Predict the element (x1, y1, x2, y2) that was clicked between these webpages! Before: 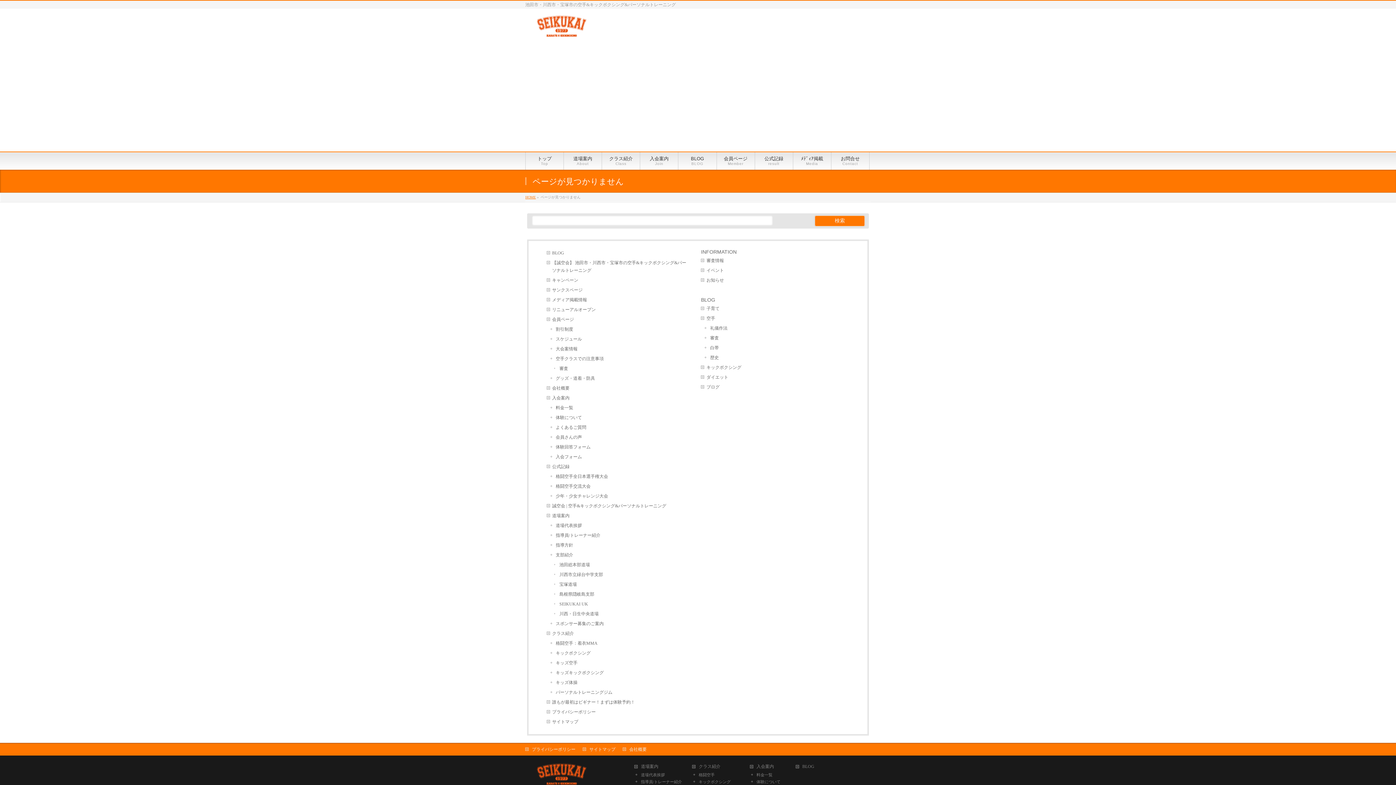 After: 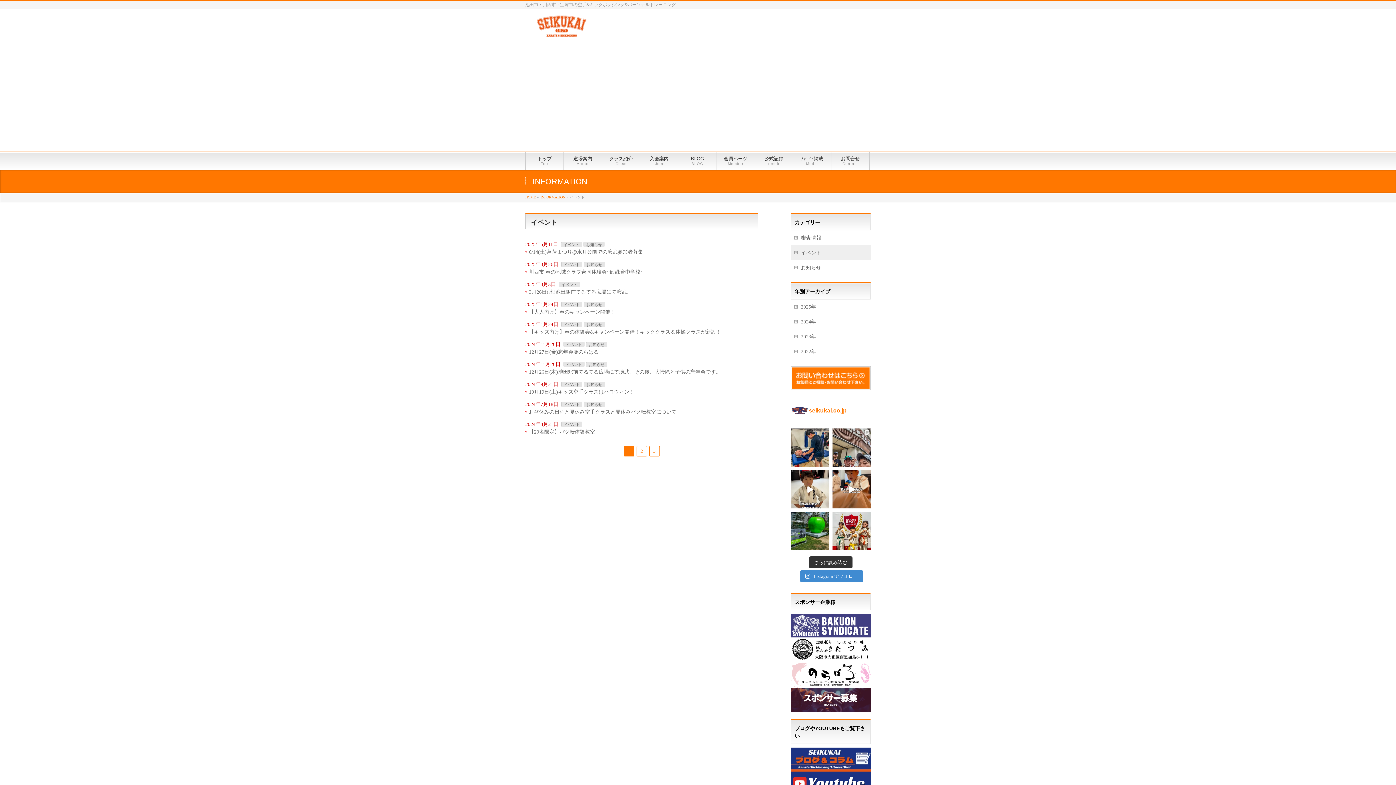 Action: label: イベント bbox: (701, 265, 849, 275)